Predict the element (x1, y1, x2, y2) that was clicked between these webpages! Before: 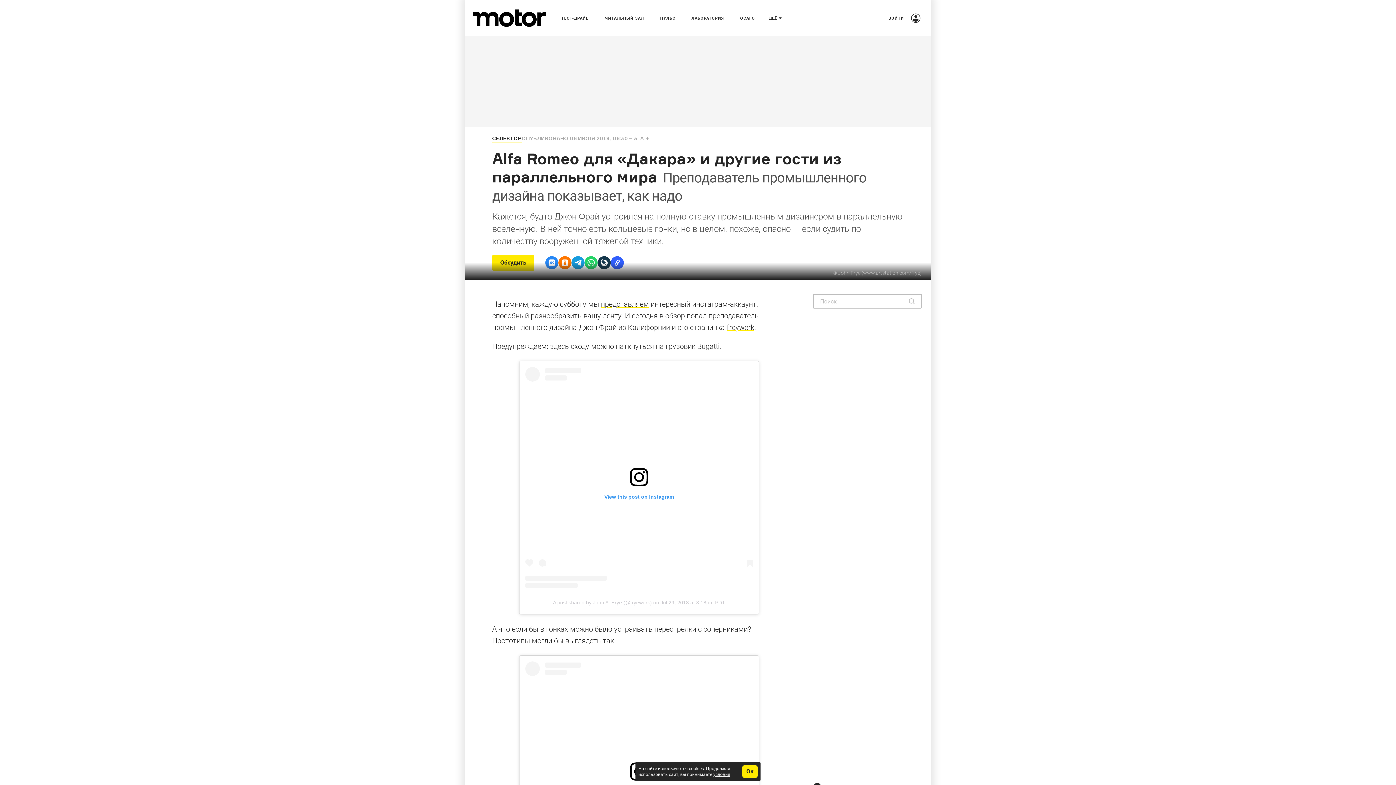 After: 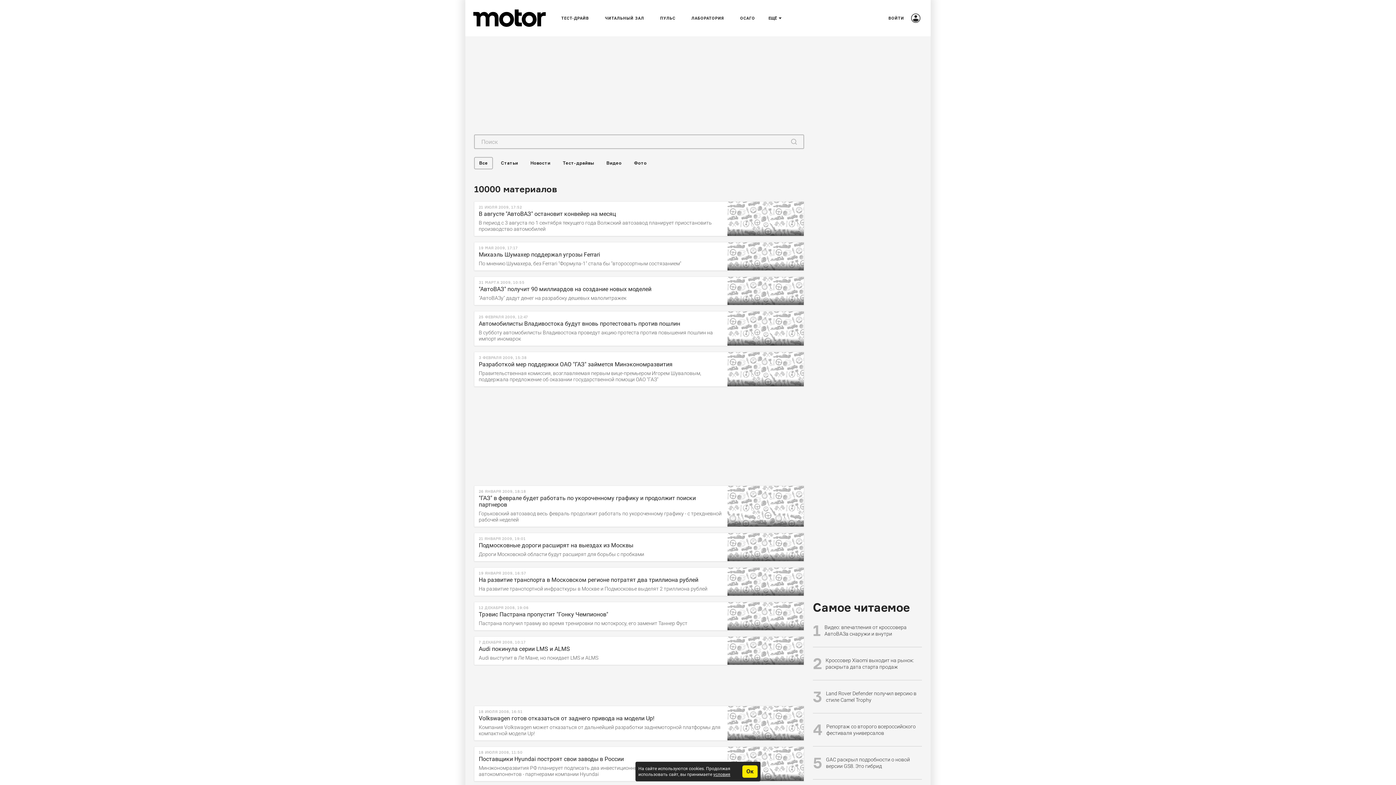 Action: label: Найти bbox: (909, 298, 914, 304)